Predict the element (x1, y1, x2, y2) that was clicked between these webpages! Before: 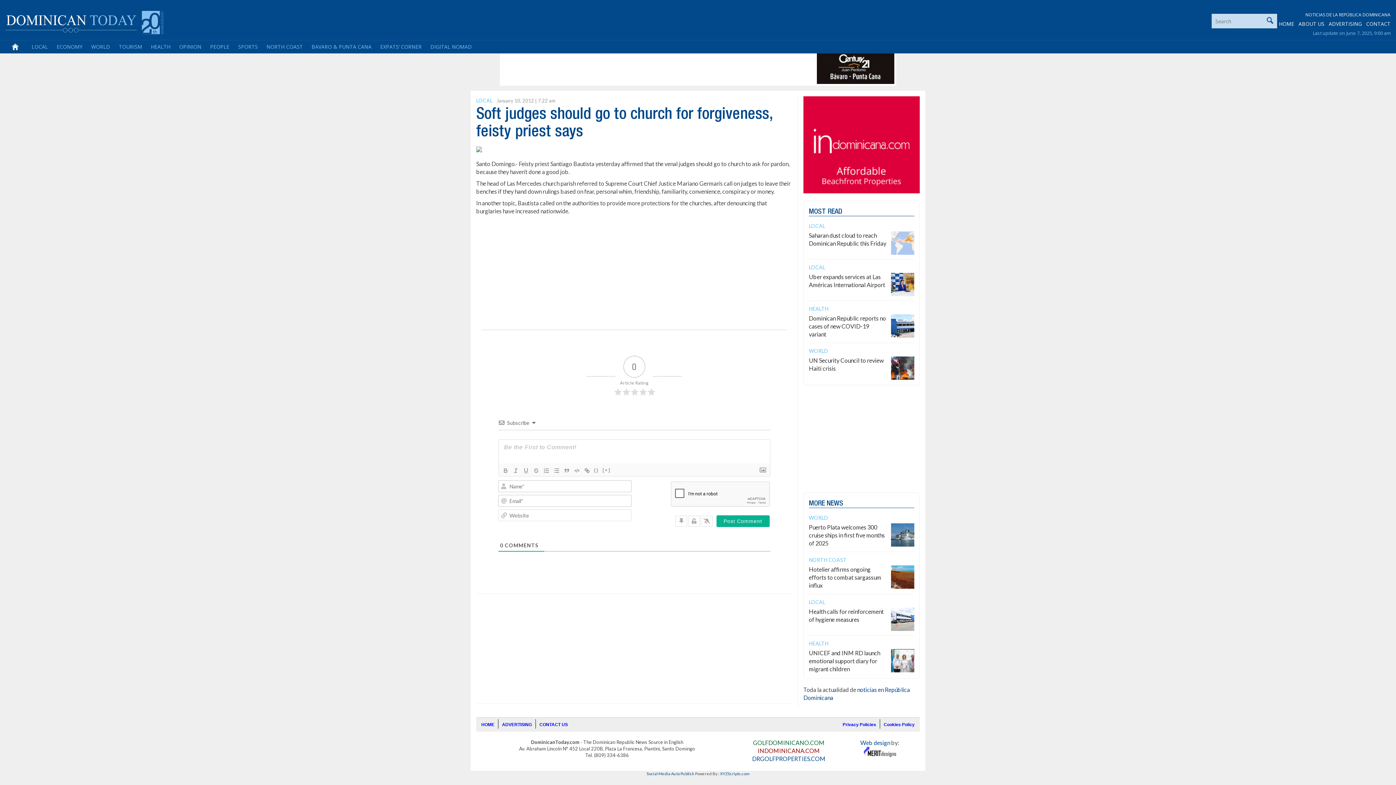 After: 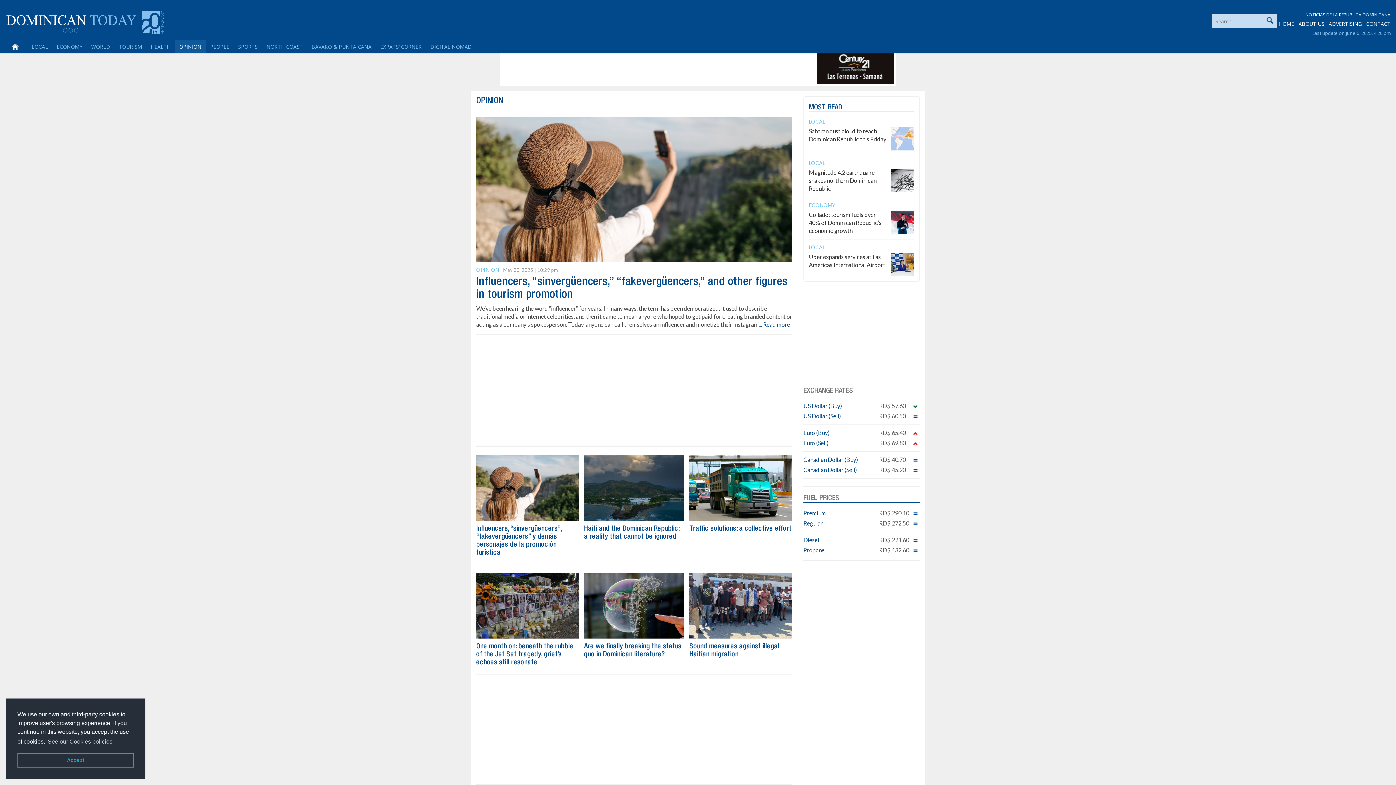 Action: bbox: (174, 40, 205, 53) label: OPINION